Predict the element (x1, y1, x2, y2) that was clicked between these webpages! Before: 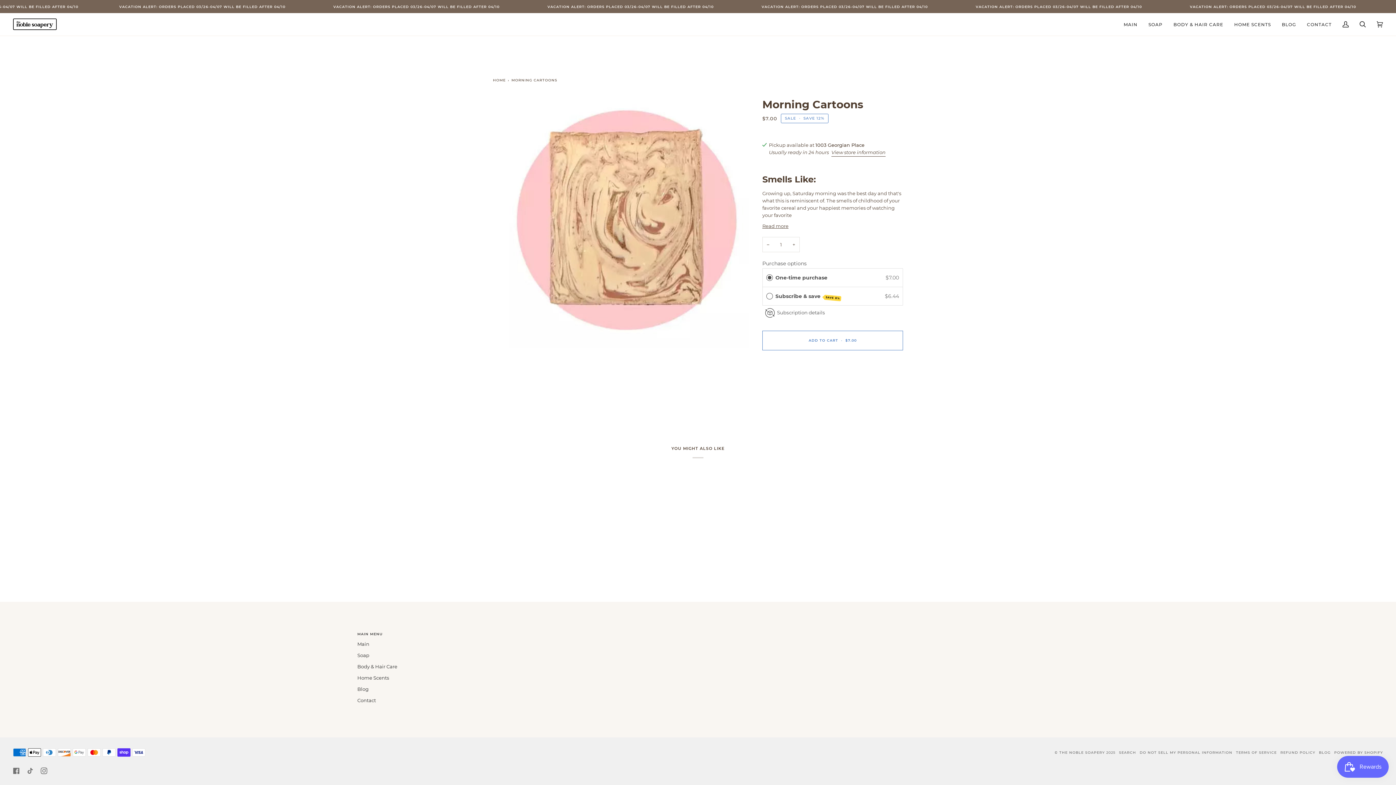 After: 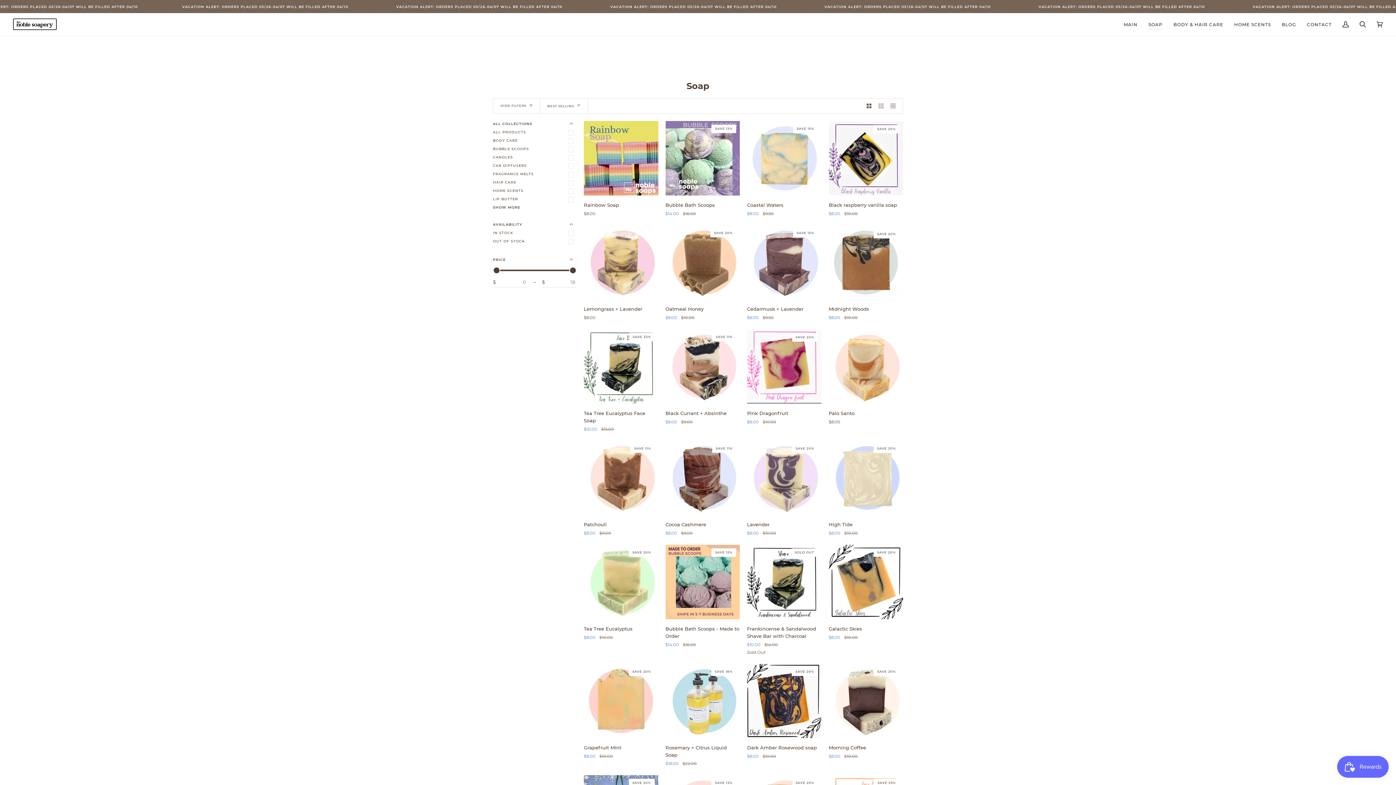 Action: label: SOAP bbox: (1143, 13, 1168, 35)